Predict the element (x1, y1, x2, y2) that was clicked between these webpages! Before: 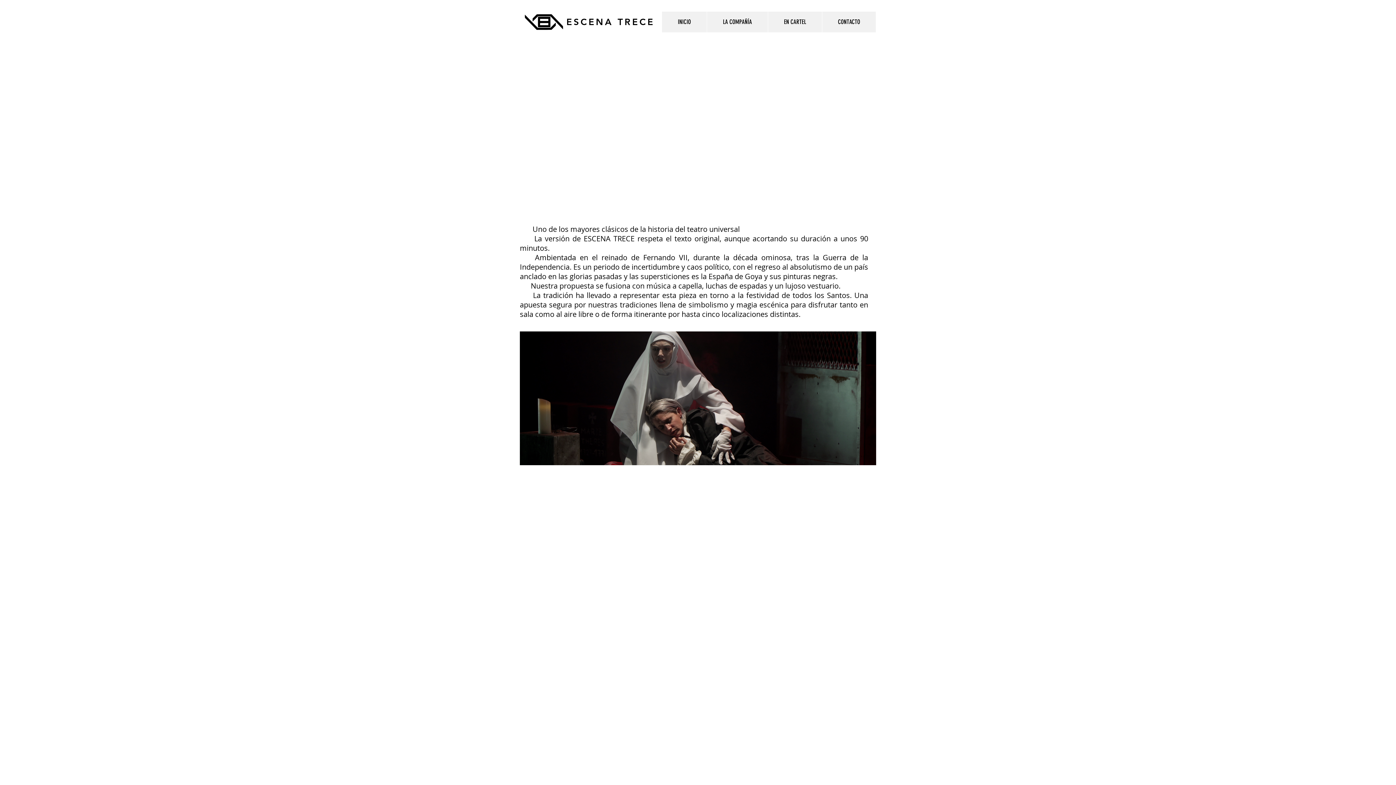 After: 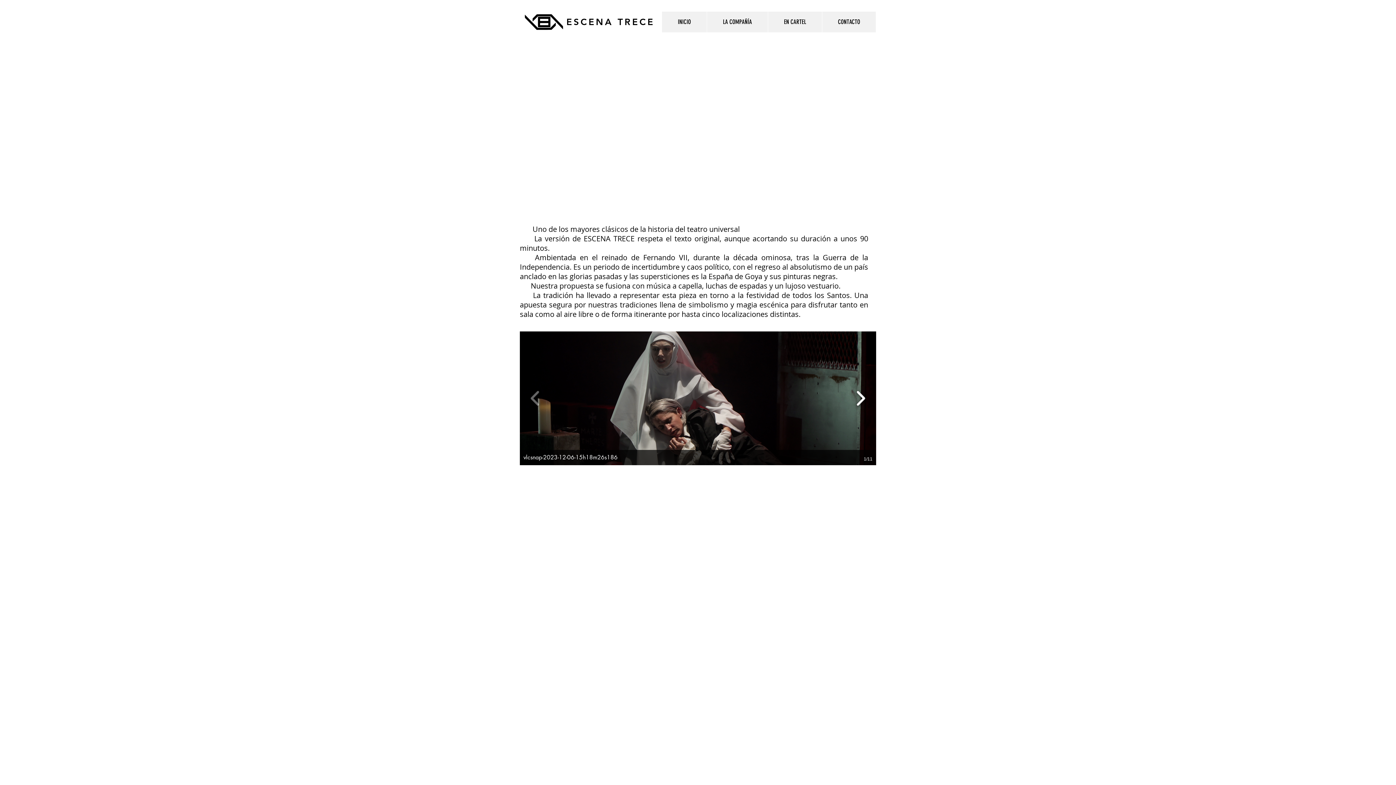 Action: bbox: (852, 385, 869, 411)